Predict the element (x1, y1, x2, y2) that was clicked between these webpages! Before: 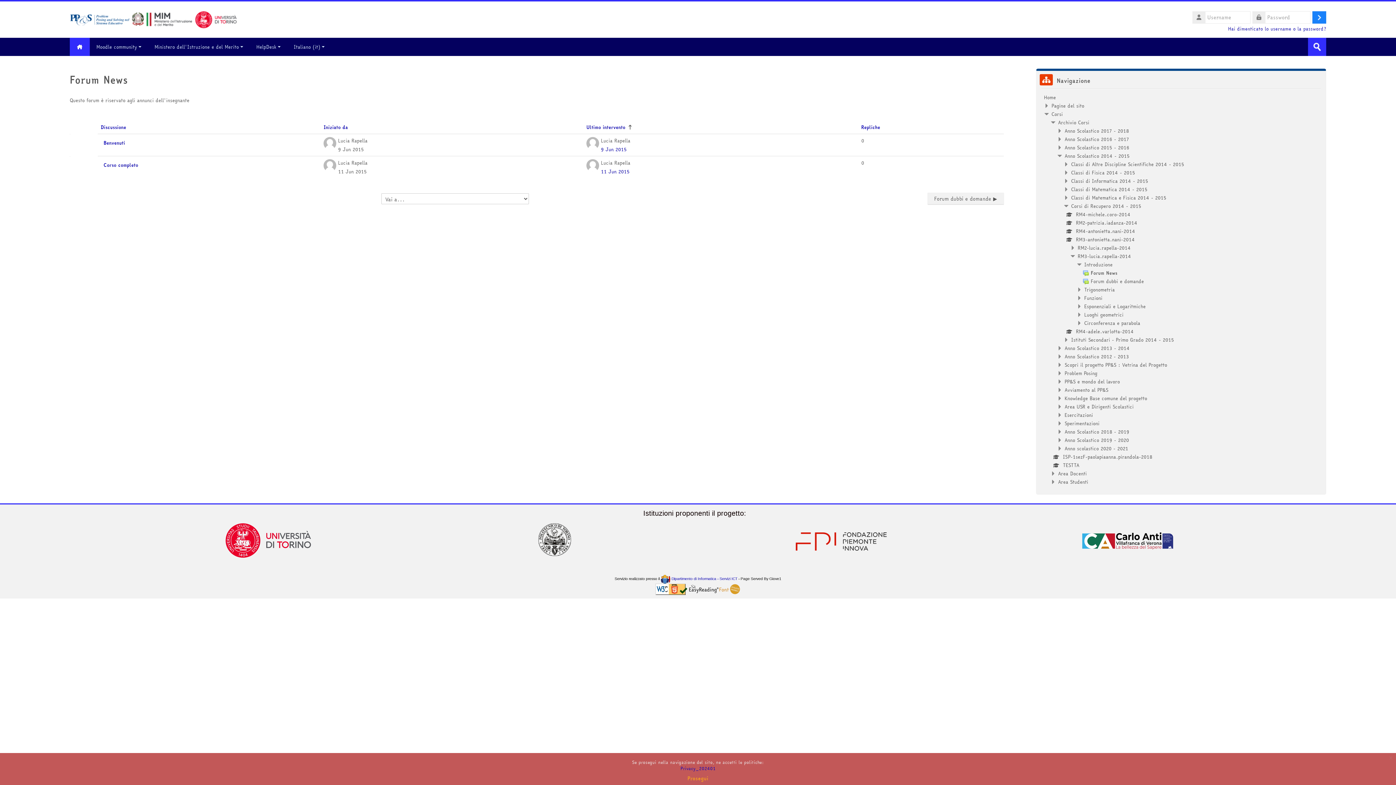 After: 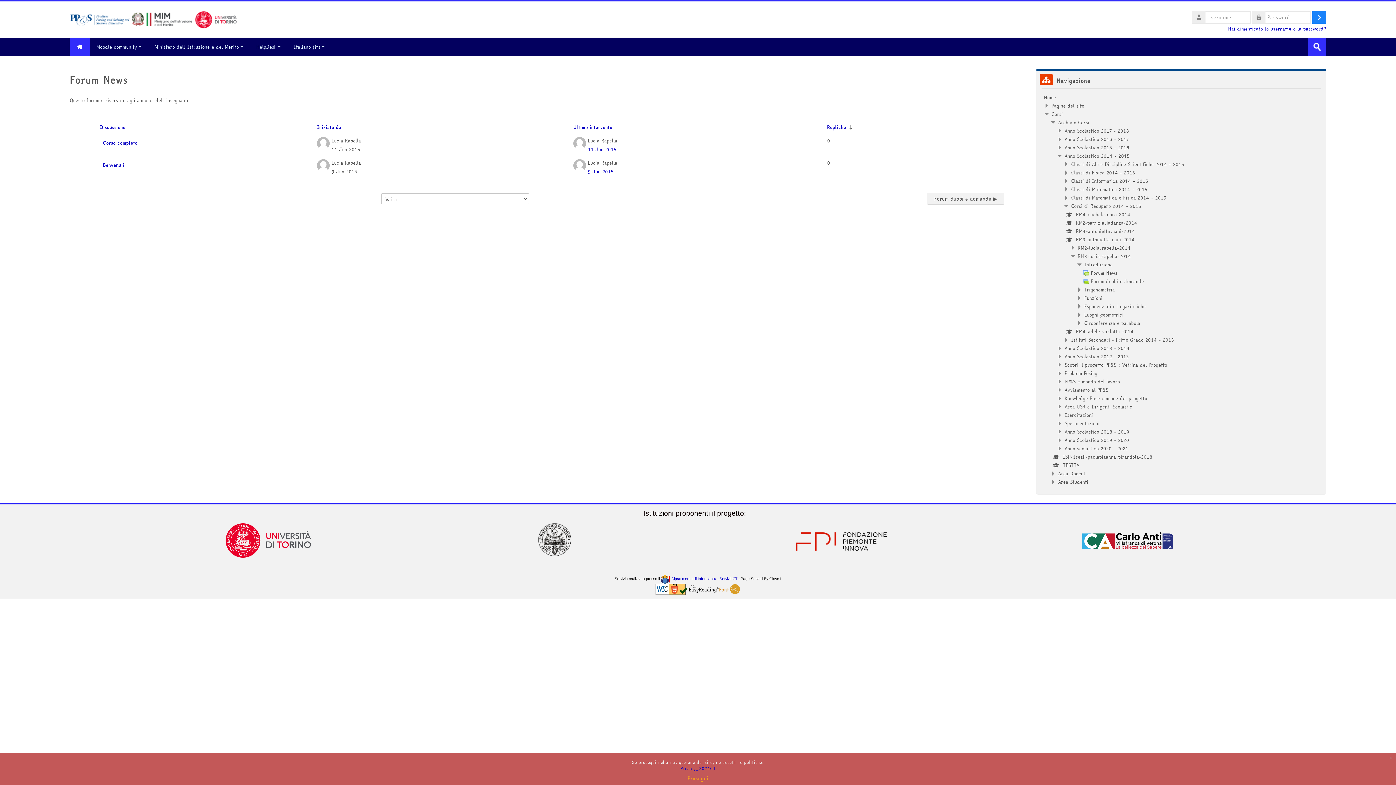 Action: bbox: (861, 123, 880, 130) label: Ordina per numero di risposte, discendente